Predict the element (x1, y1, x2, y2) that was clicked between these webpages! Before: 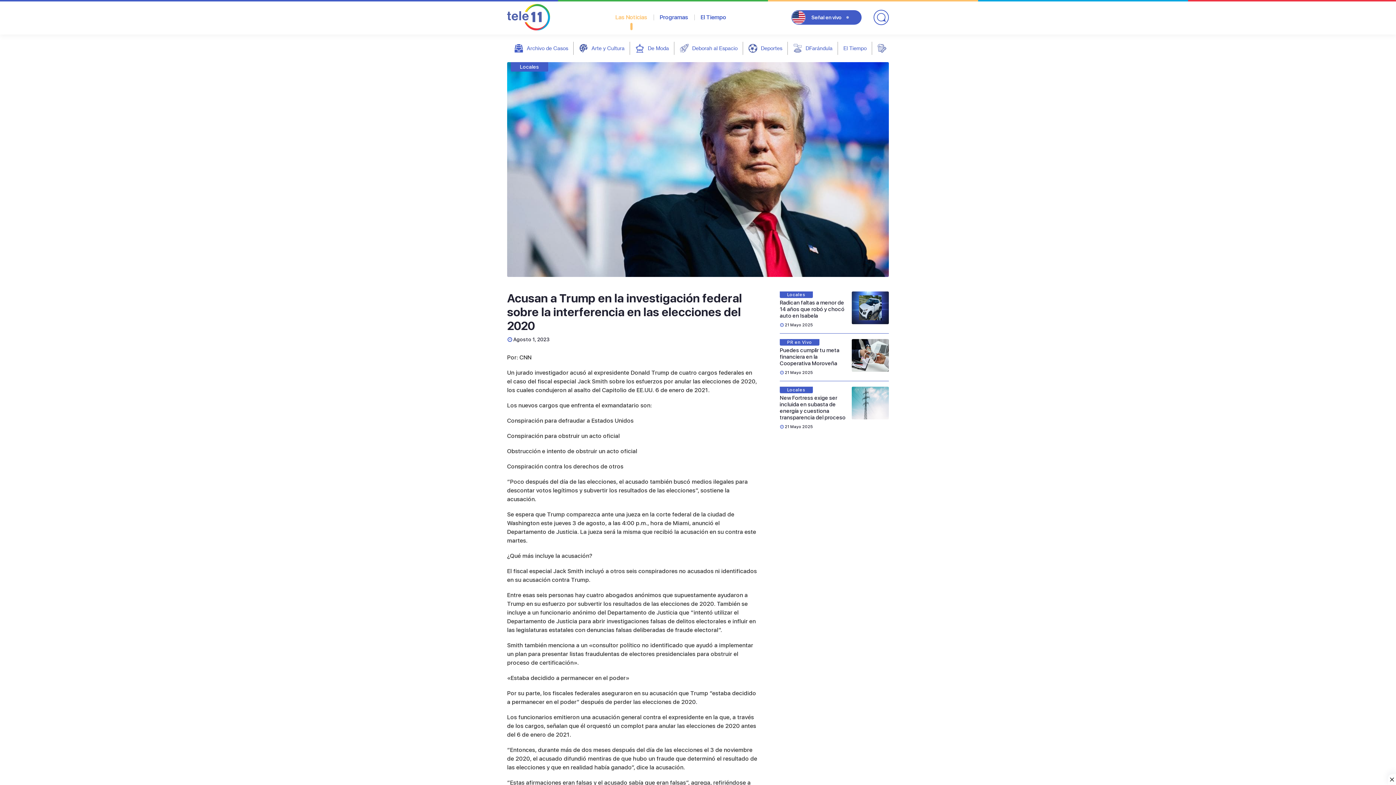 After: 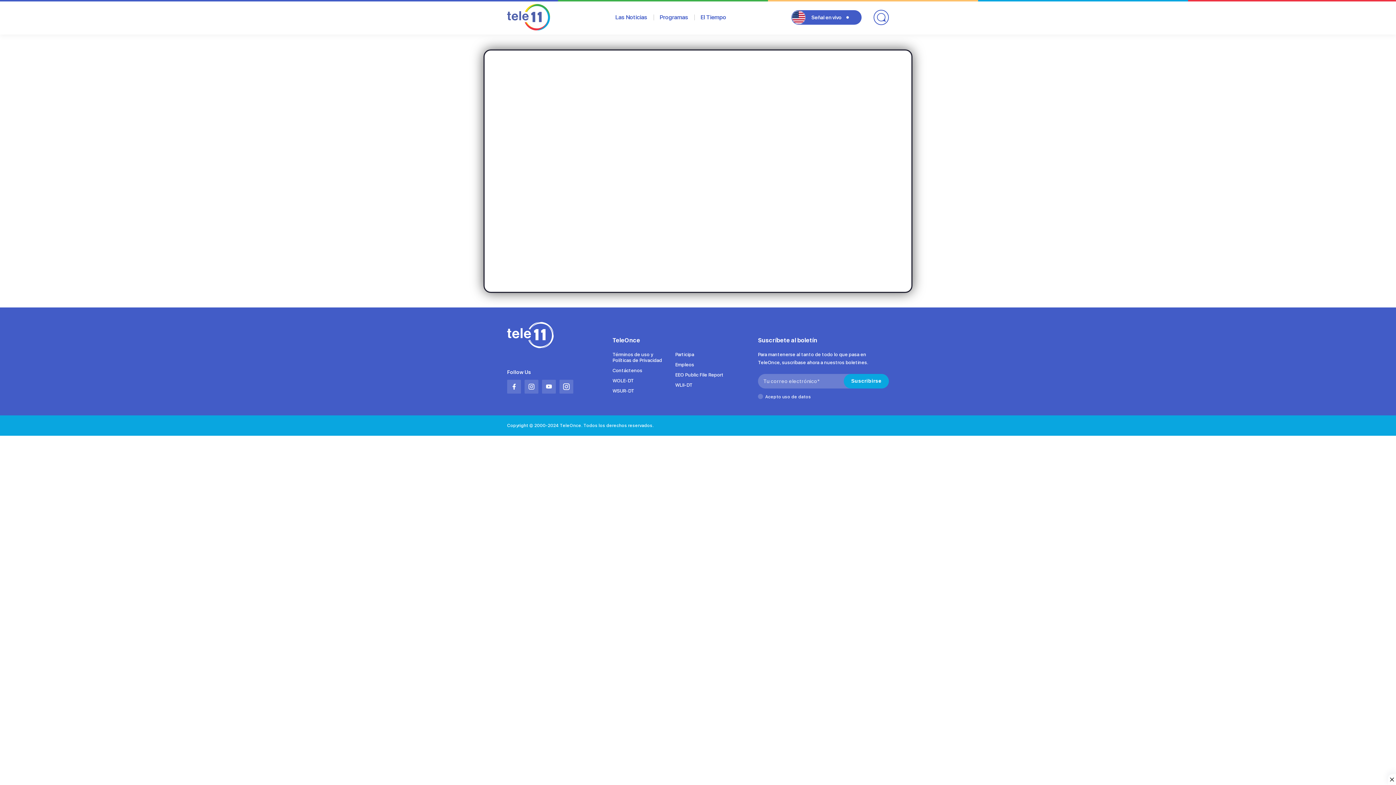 Action: label: Señal en vivo bbox: (791, 10, 861, 24)